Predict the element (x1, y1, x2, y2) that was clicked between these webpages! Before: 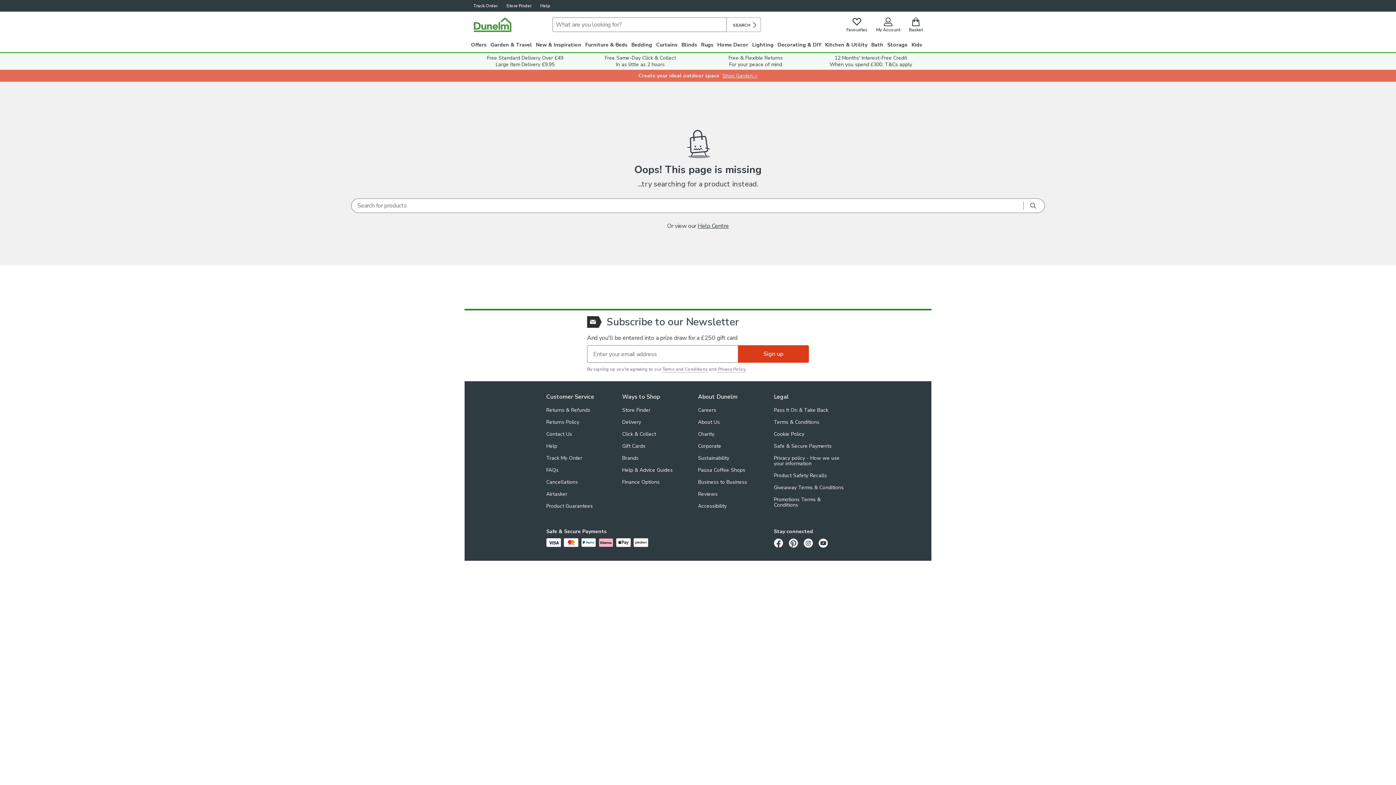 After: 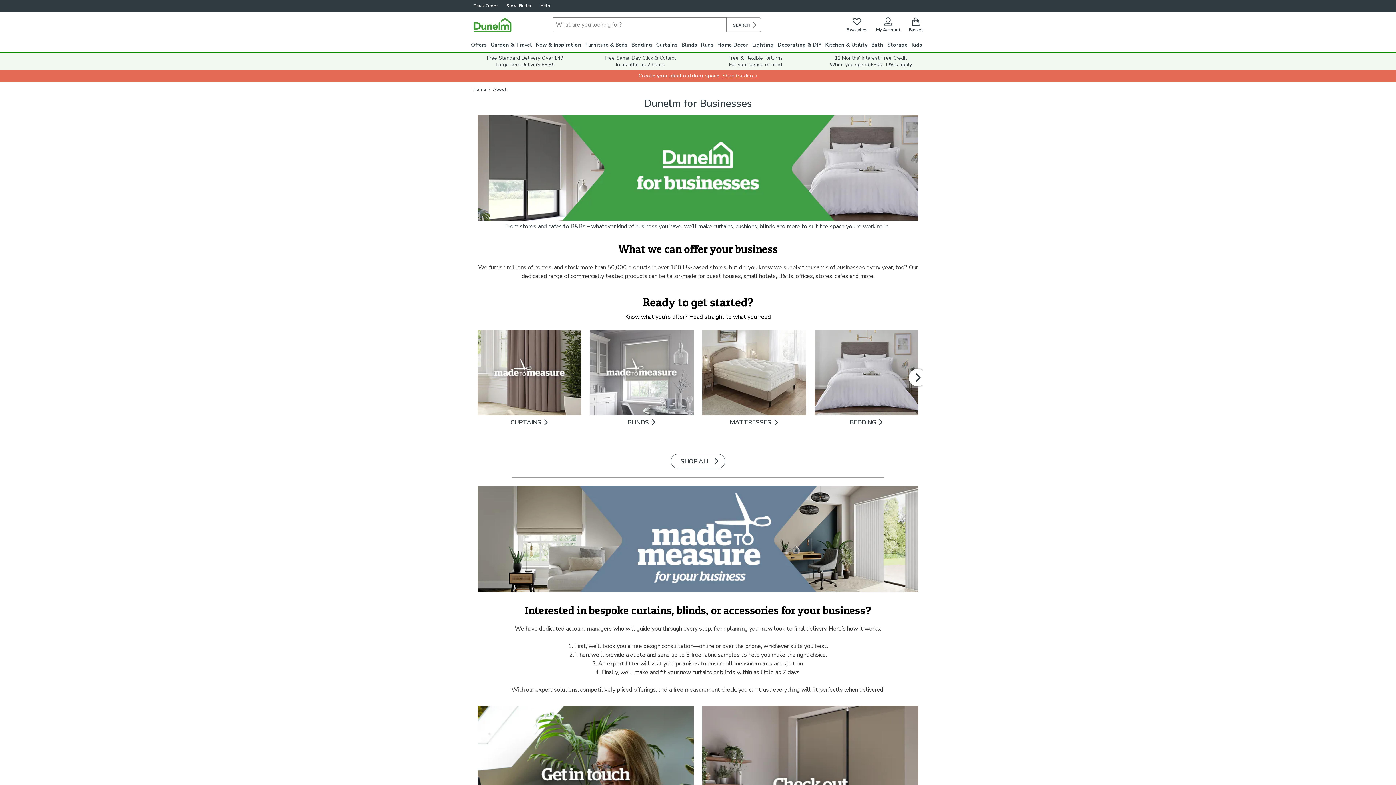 Action: label: Business to Business bbox: (698, 477, 774, 487)